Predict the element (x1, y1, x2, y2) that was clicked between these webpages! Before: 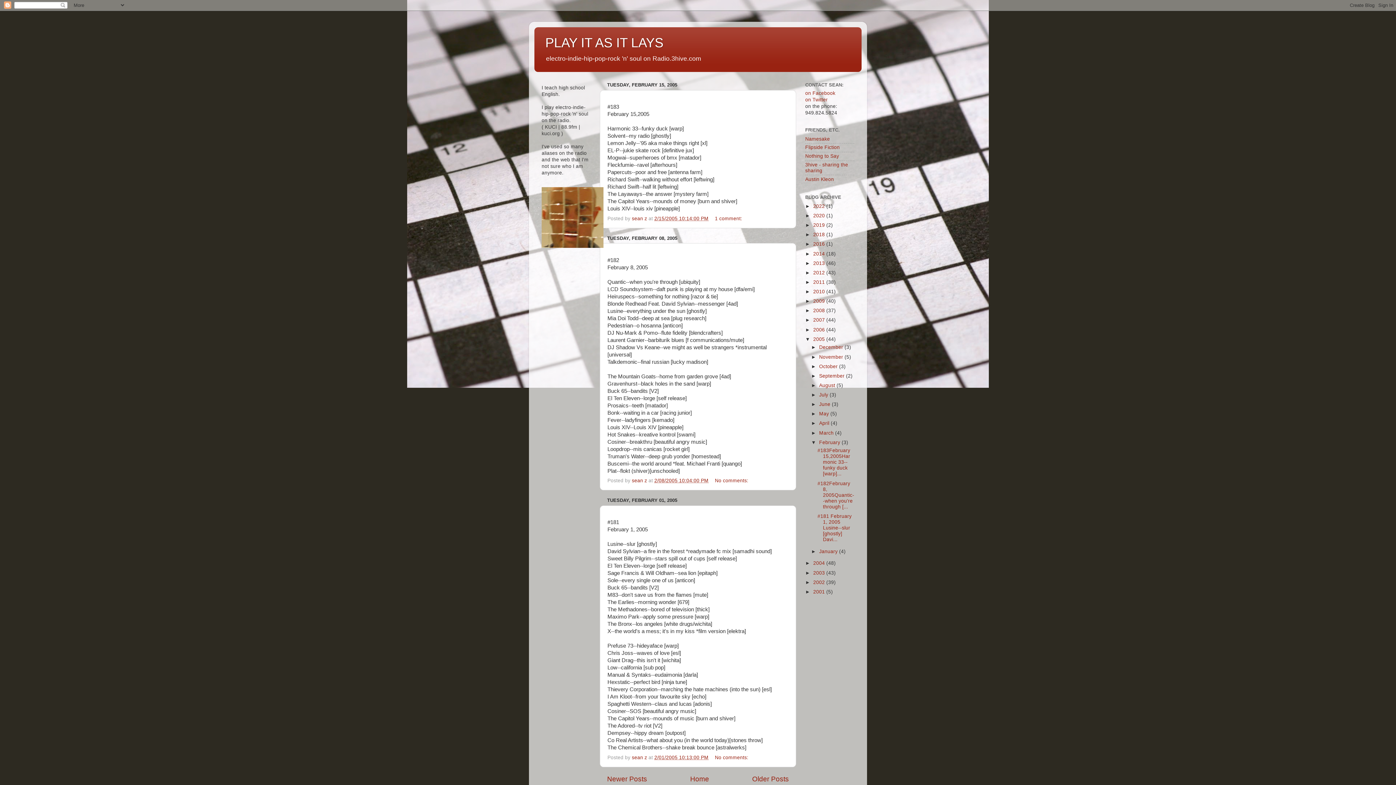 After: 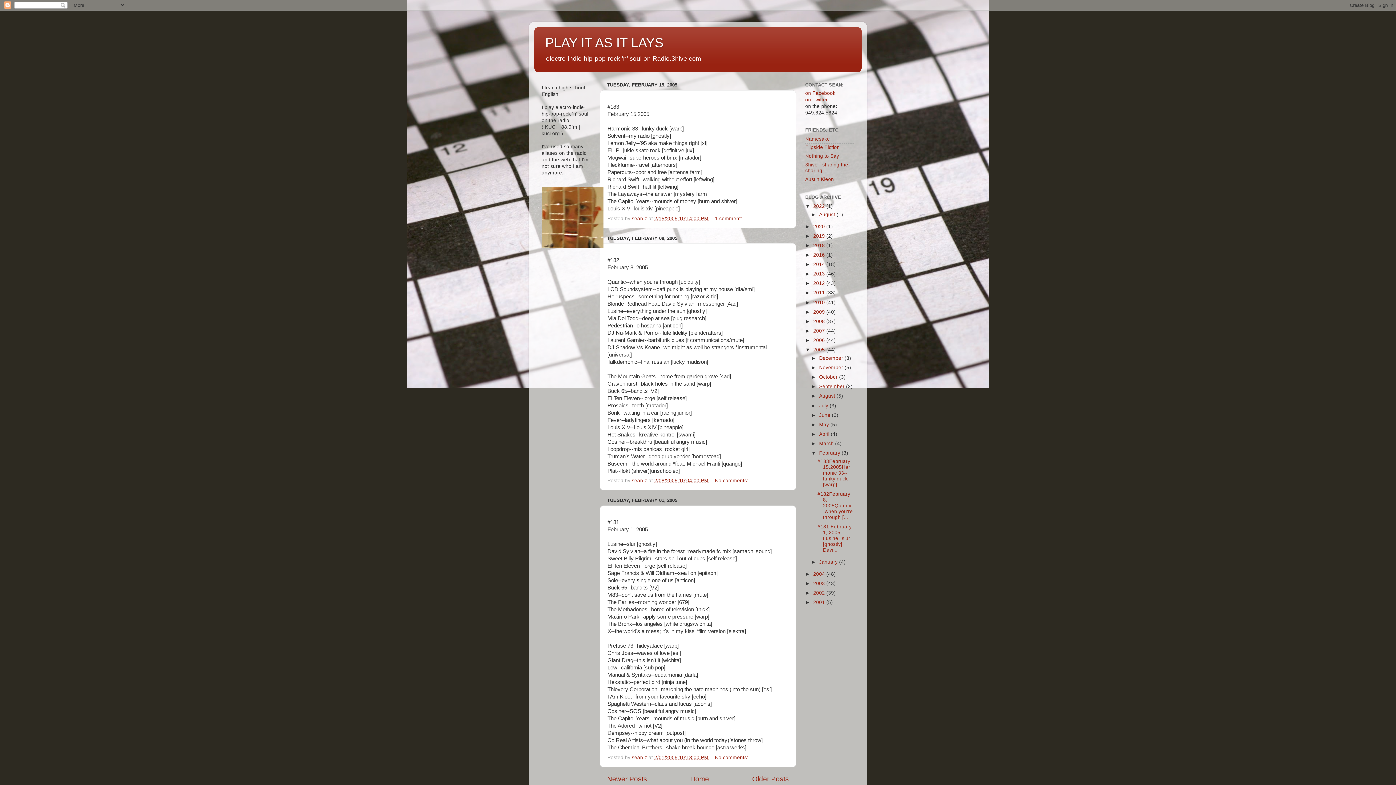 Action: label: ►   bbox: (805, 203, 813, 209)